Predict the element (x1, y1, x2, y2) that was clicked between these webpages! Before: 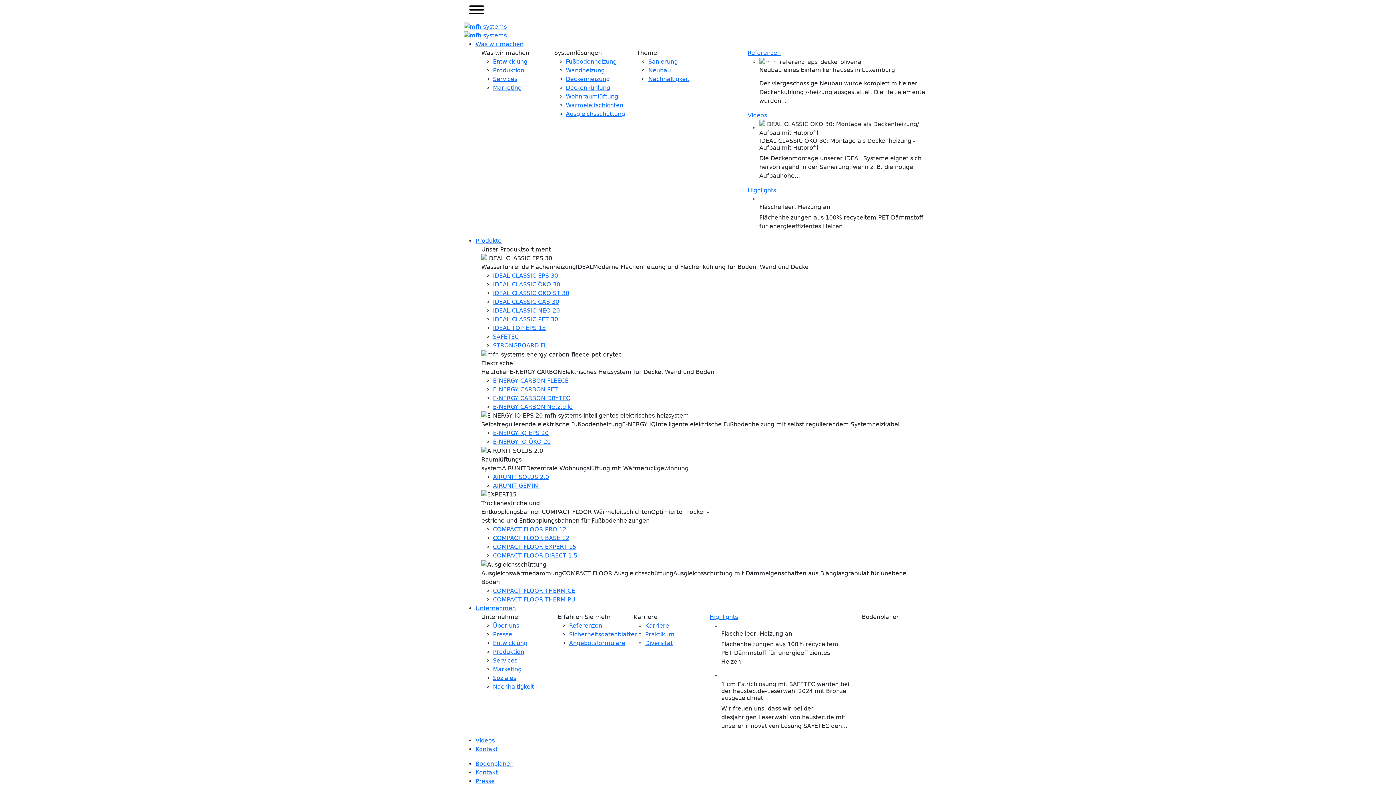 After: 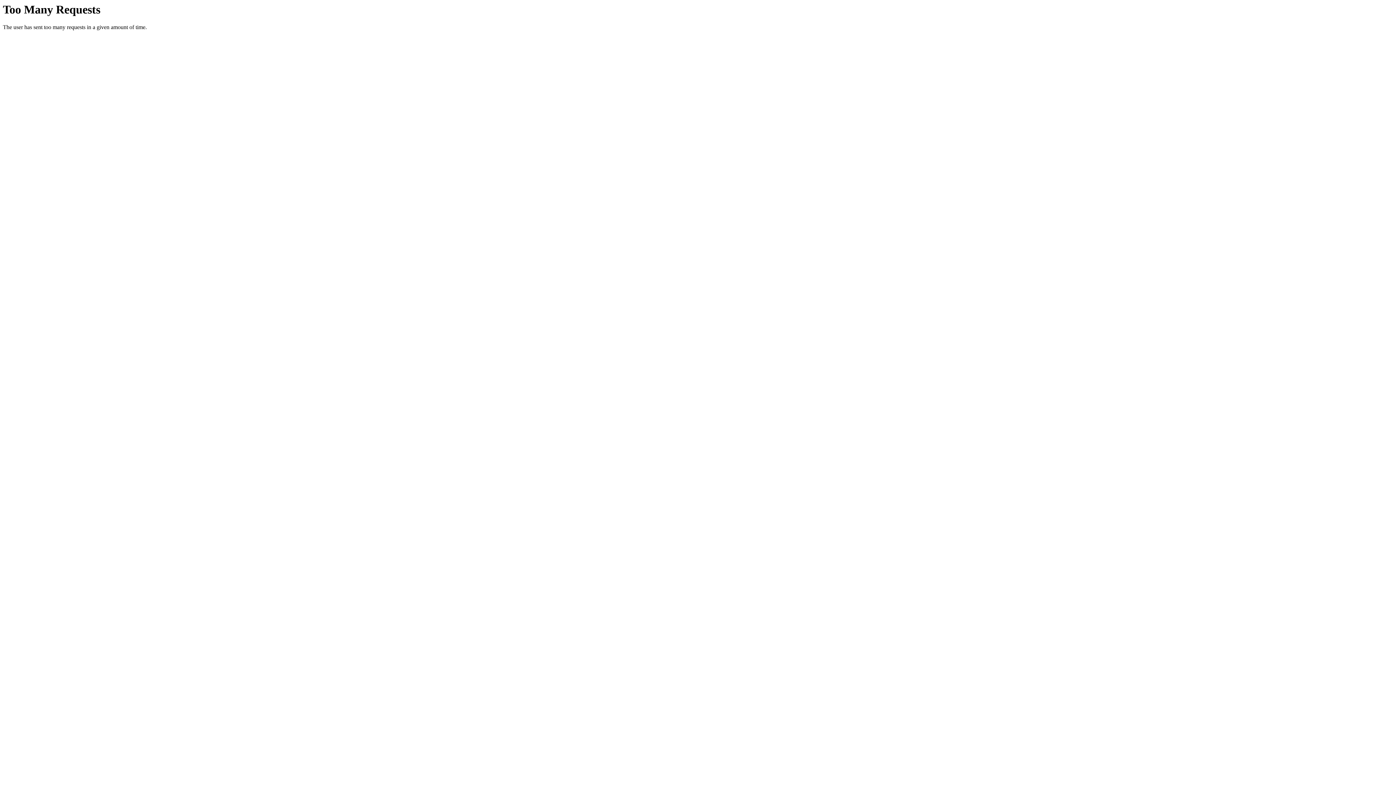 Action: label: Highlights bbox: (709, 613, 738, 620)